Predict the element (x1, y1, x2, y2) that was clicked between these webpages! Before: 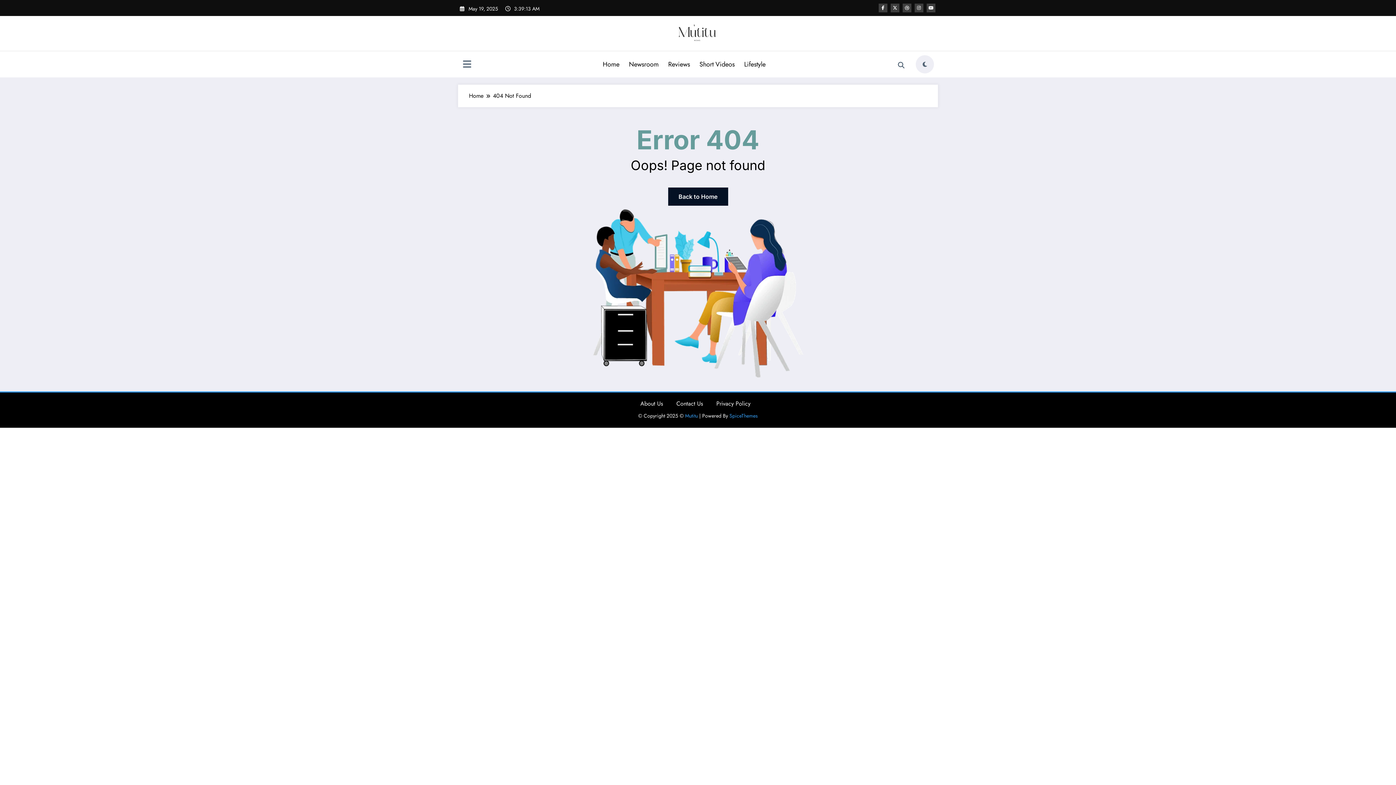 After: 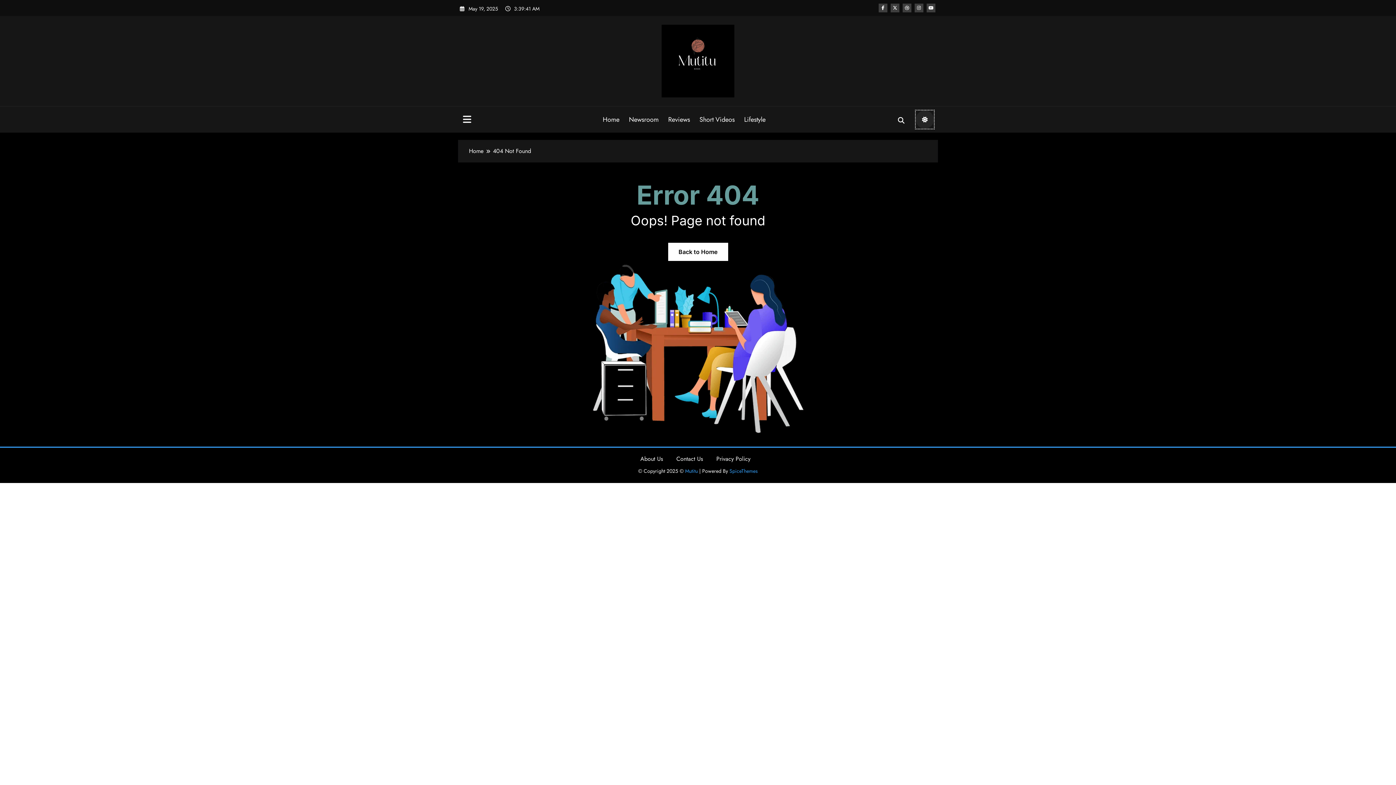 Action: bbox: (916, 55, 934, 73) label: spnc_light